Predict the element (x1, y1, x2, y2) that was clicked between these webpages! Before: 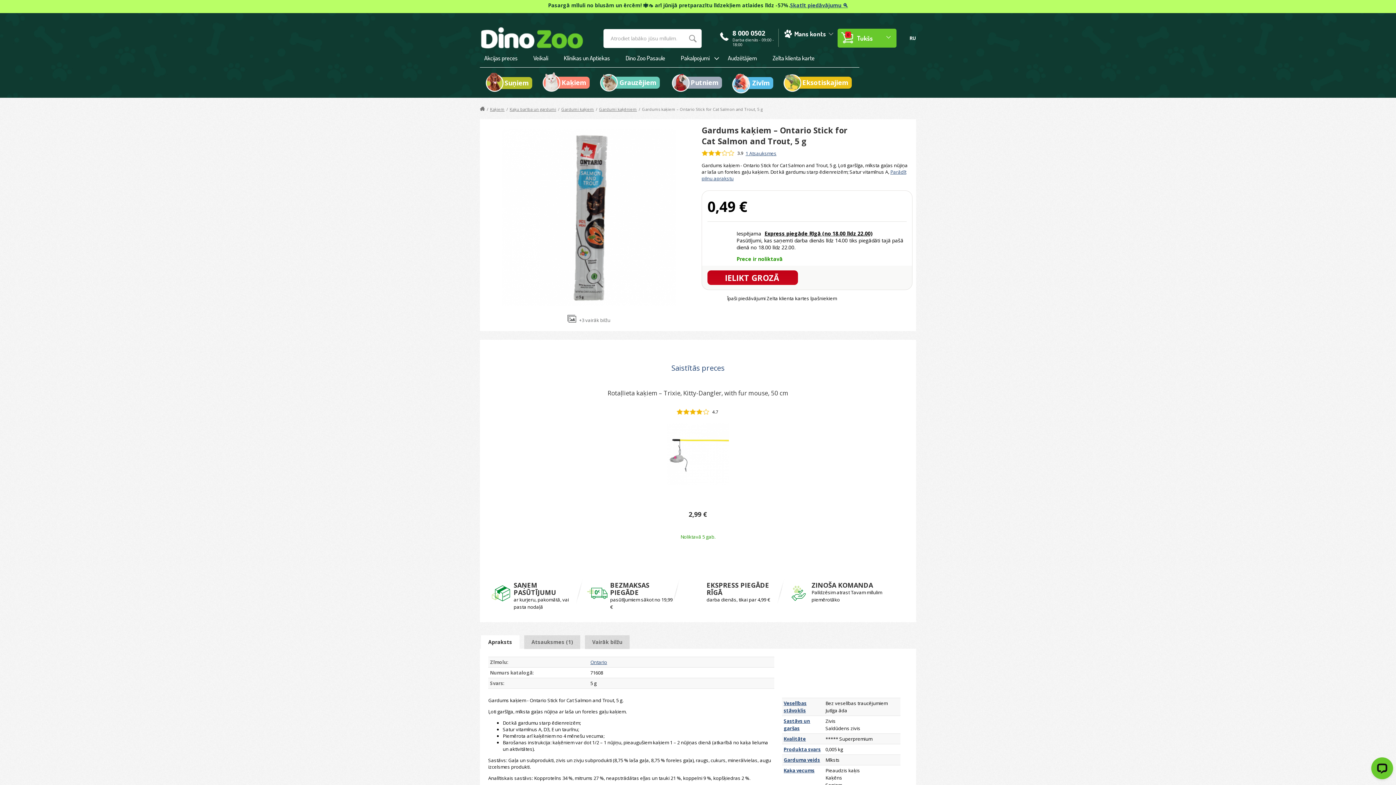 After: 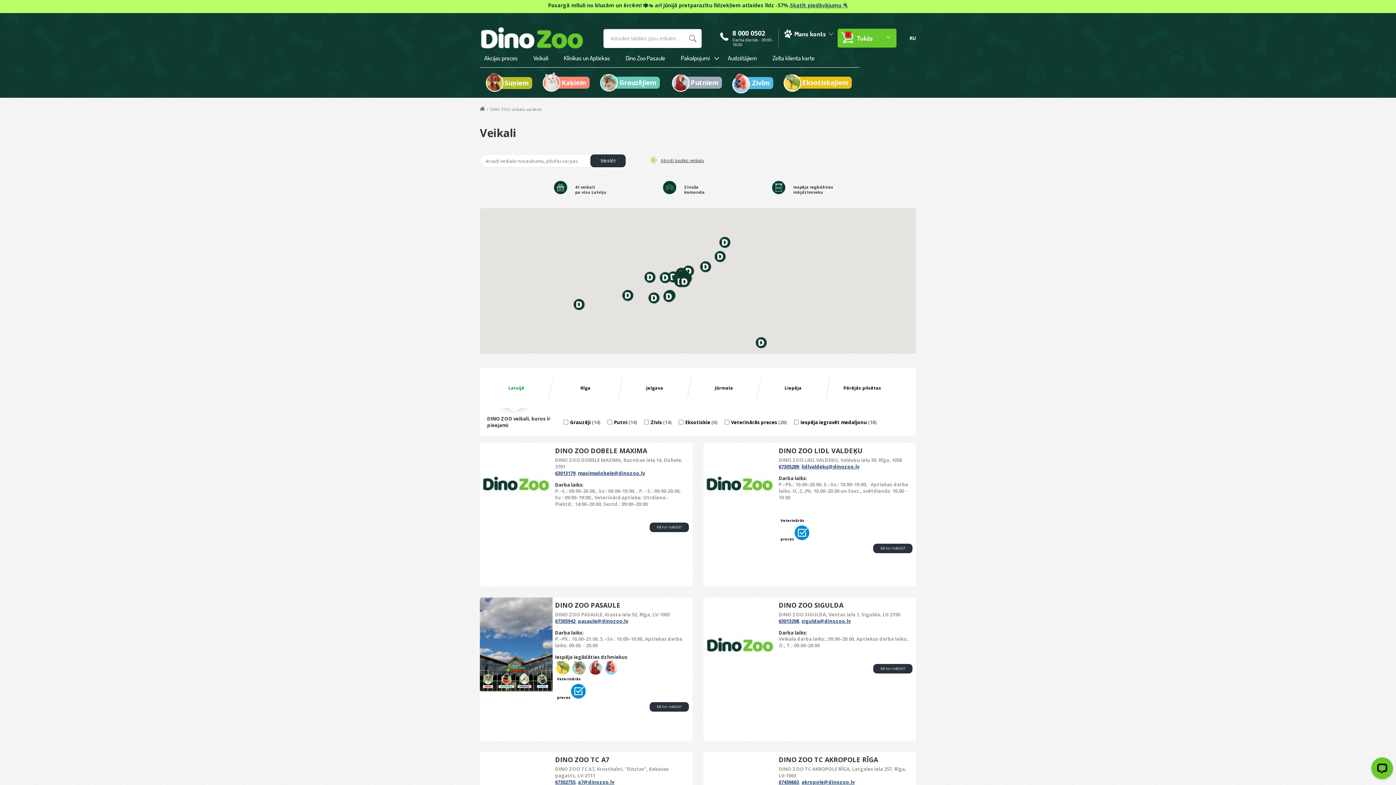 Action: label: Veikali bbox: (529, 50, 552, 67)